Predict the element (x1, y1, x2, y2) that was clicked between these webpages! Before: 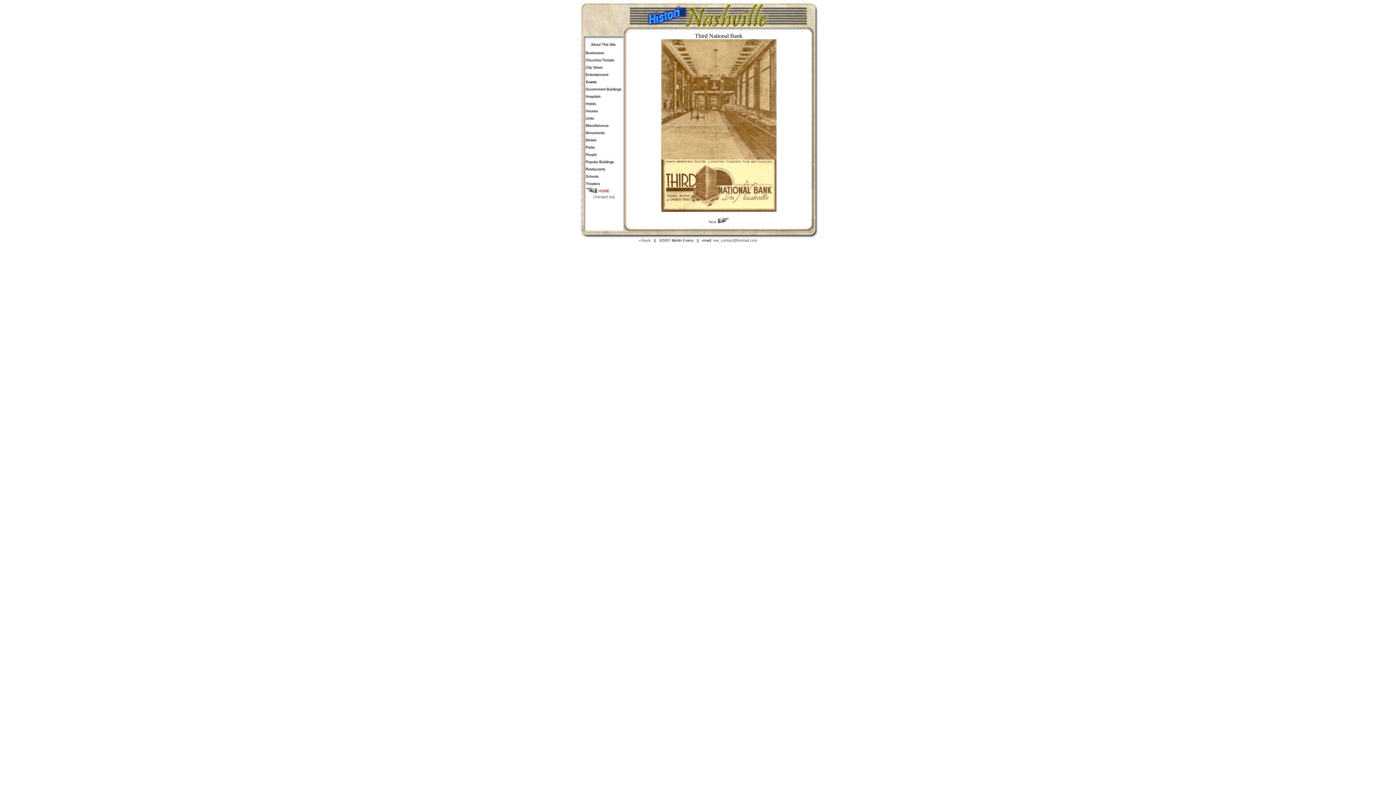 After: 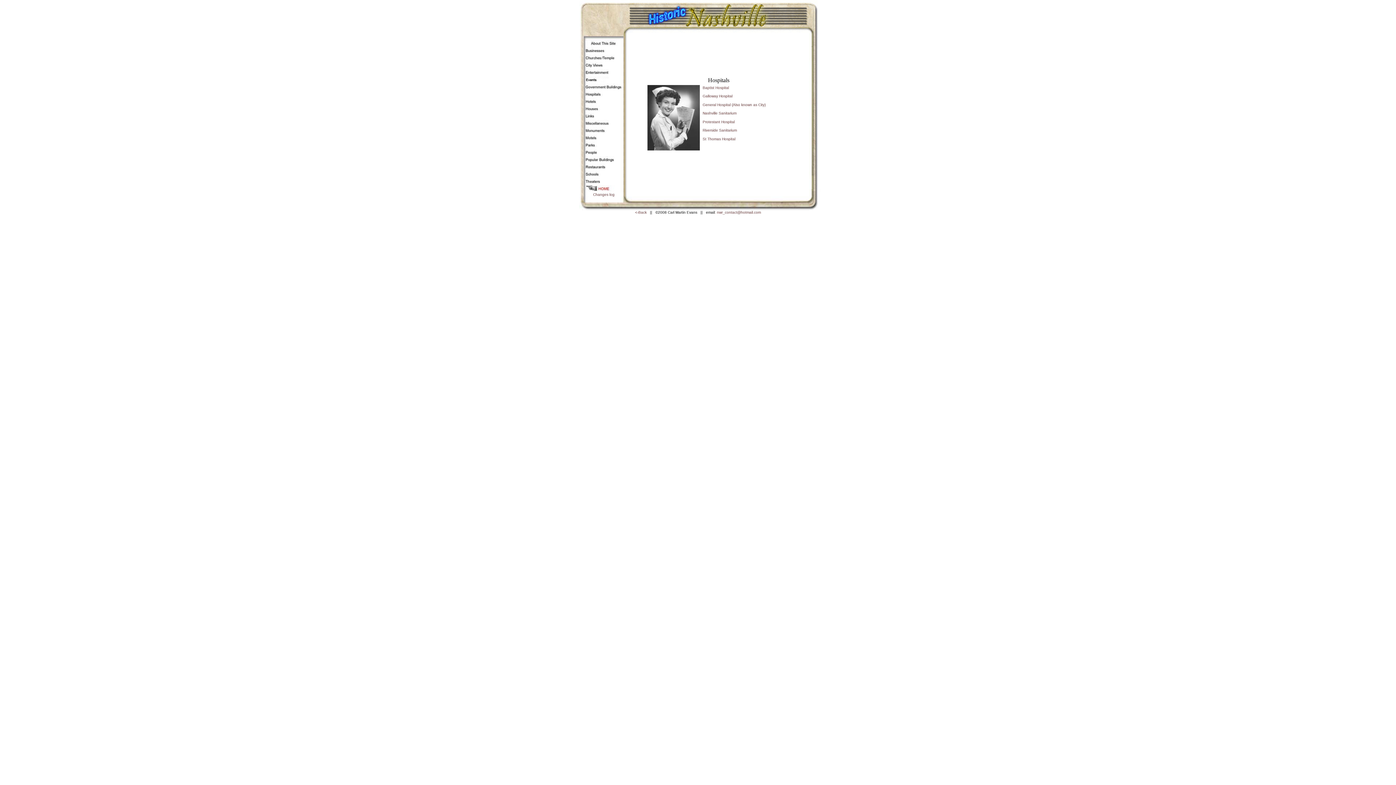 Action: bbox: (579, 95, 628, 101)